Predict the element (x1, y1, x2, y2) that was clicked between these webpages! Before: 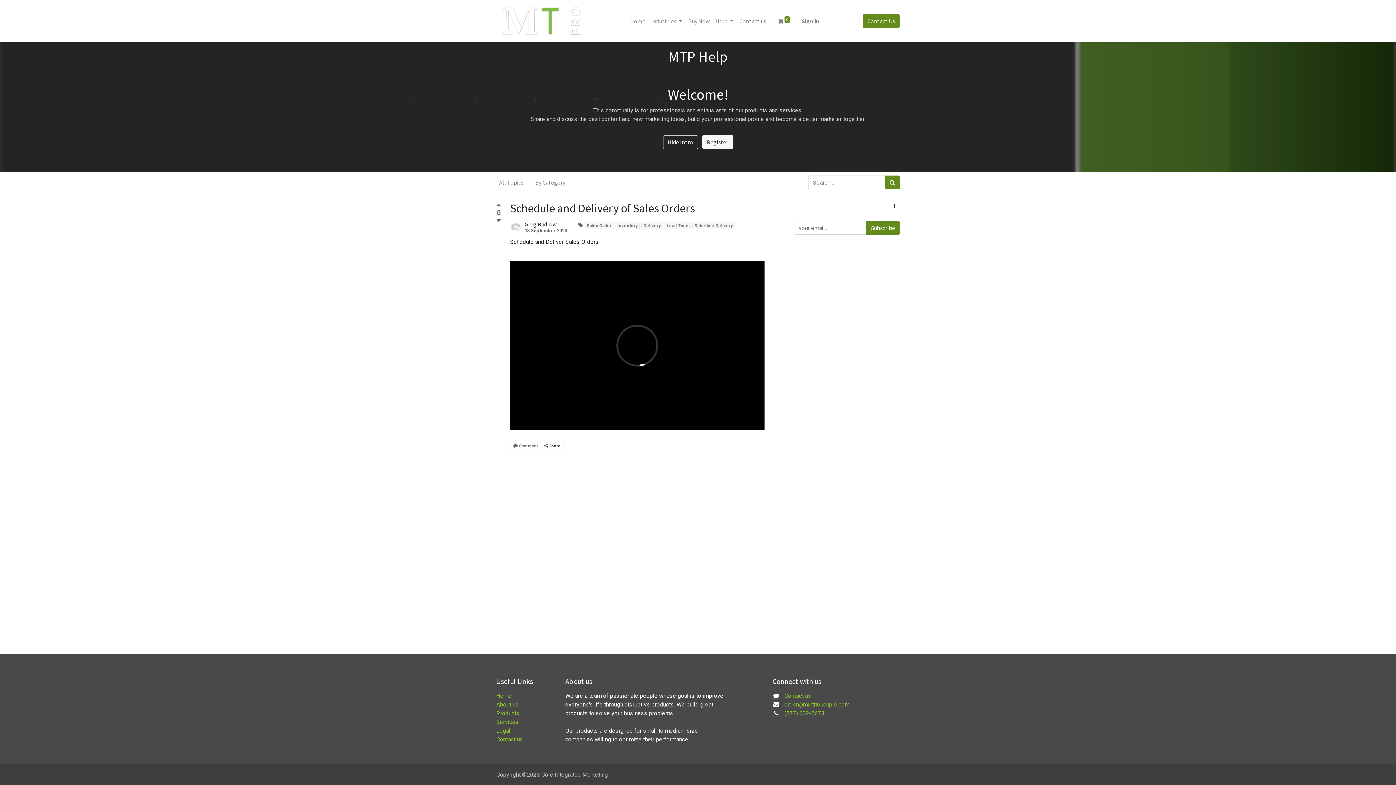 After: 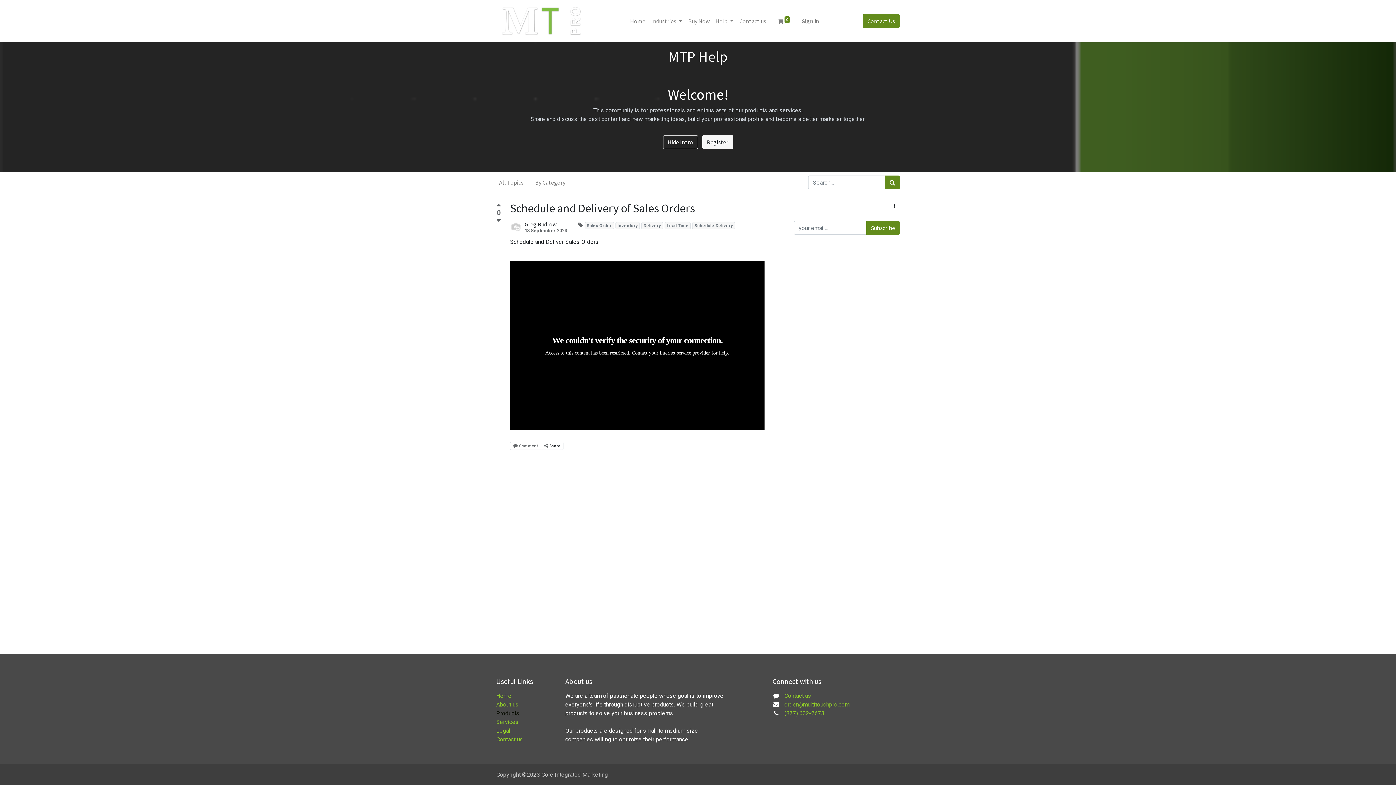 Action: label: Products bbox: (496, 710, 519, 717)